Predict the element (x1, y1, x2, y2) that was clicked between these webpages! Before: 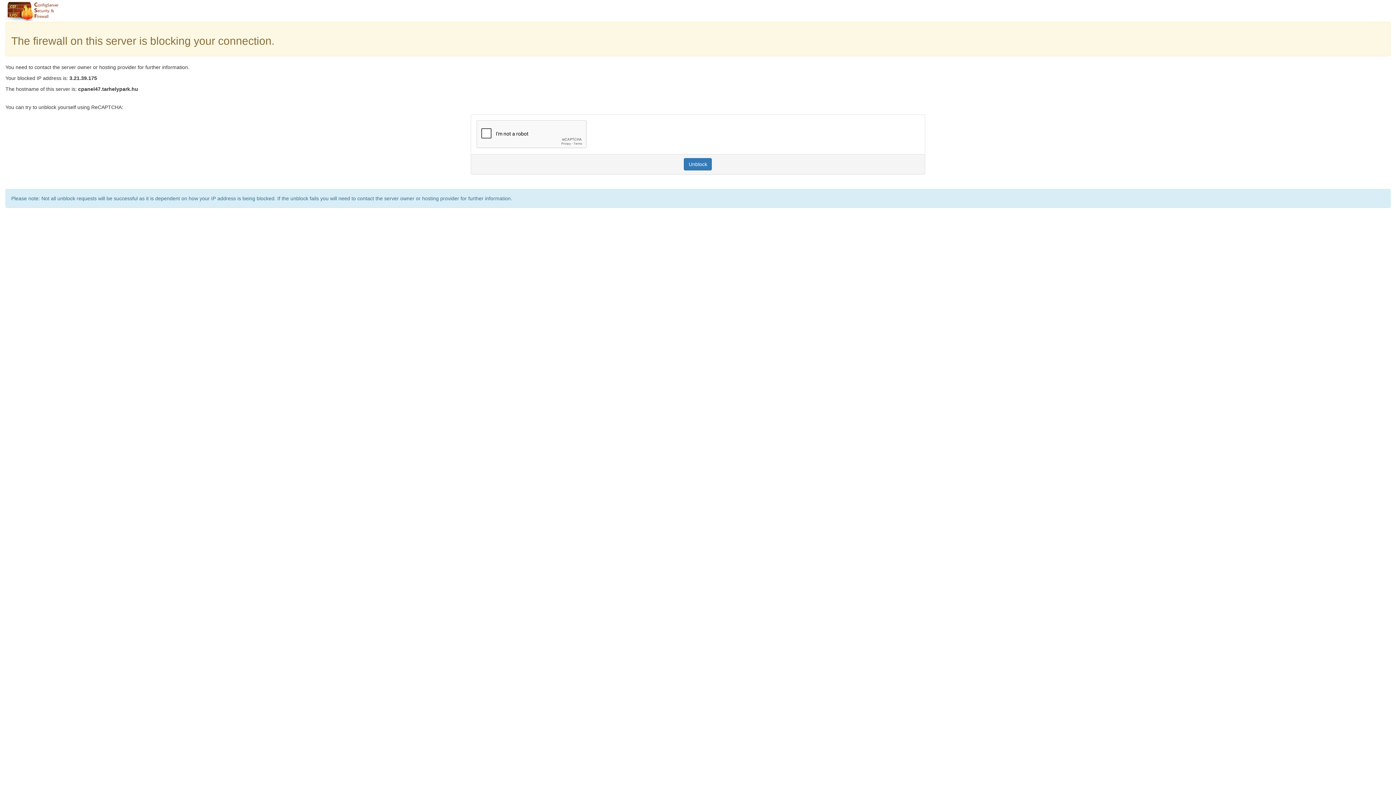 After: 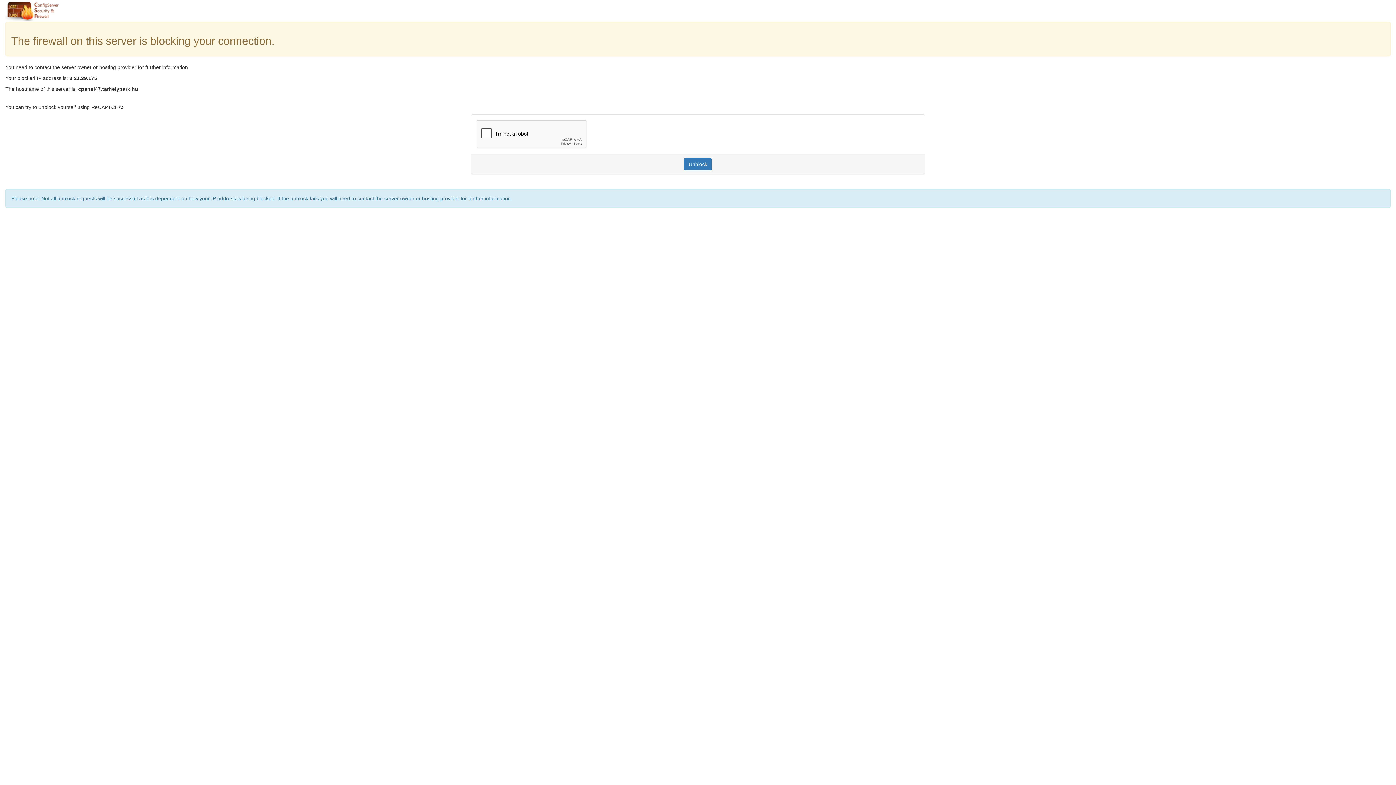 Action: bbox: (684, 158, 712, 170) label: Unblock